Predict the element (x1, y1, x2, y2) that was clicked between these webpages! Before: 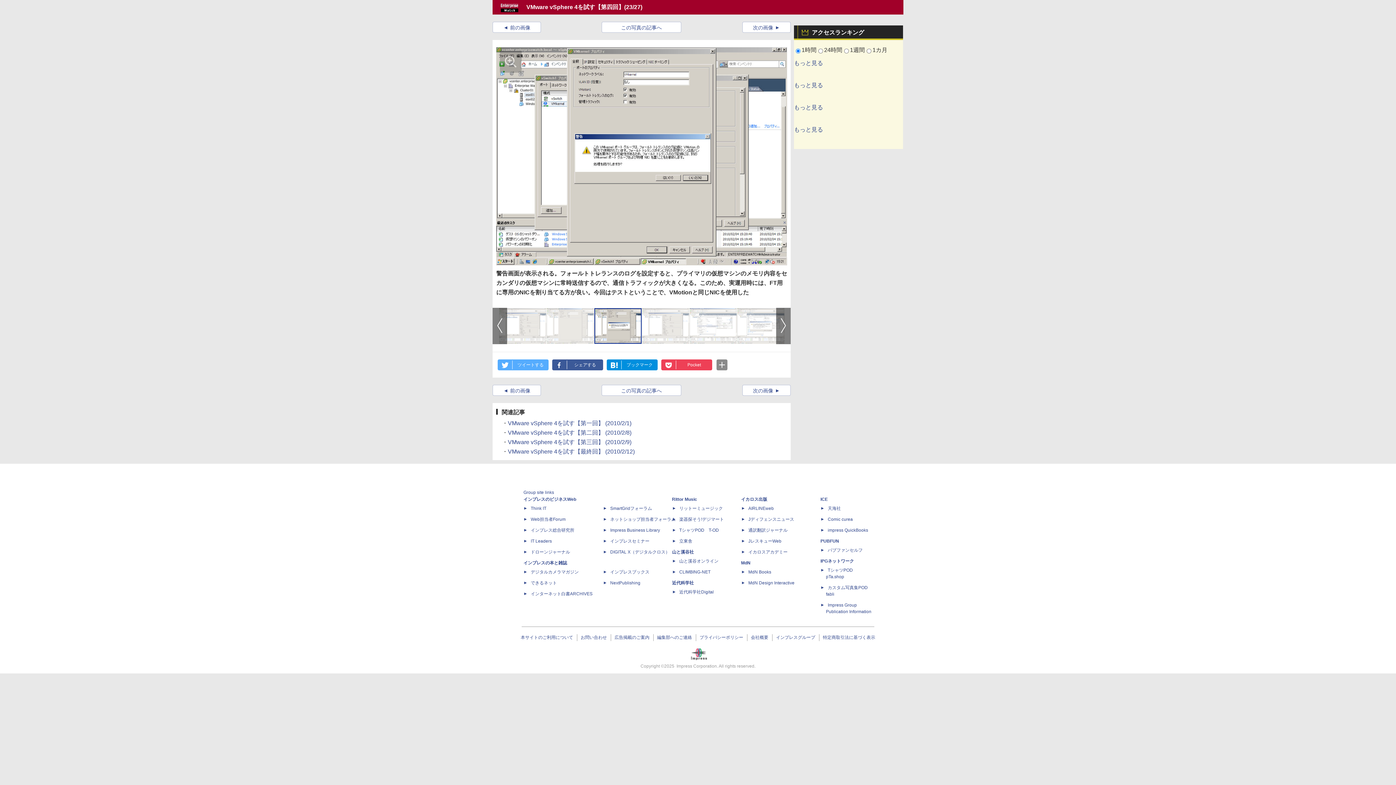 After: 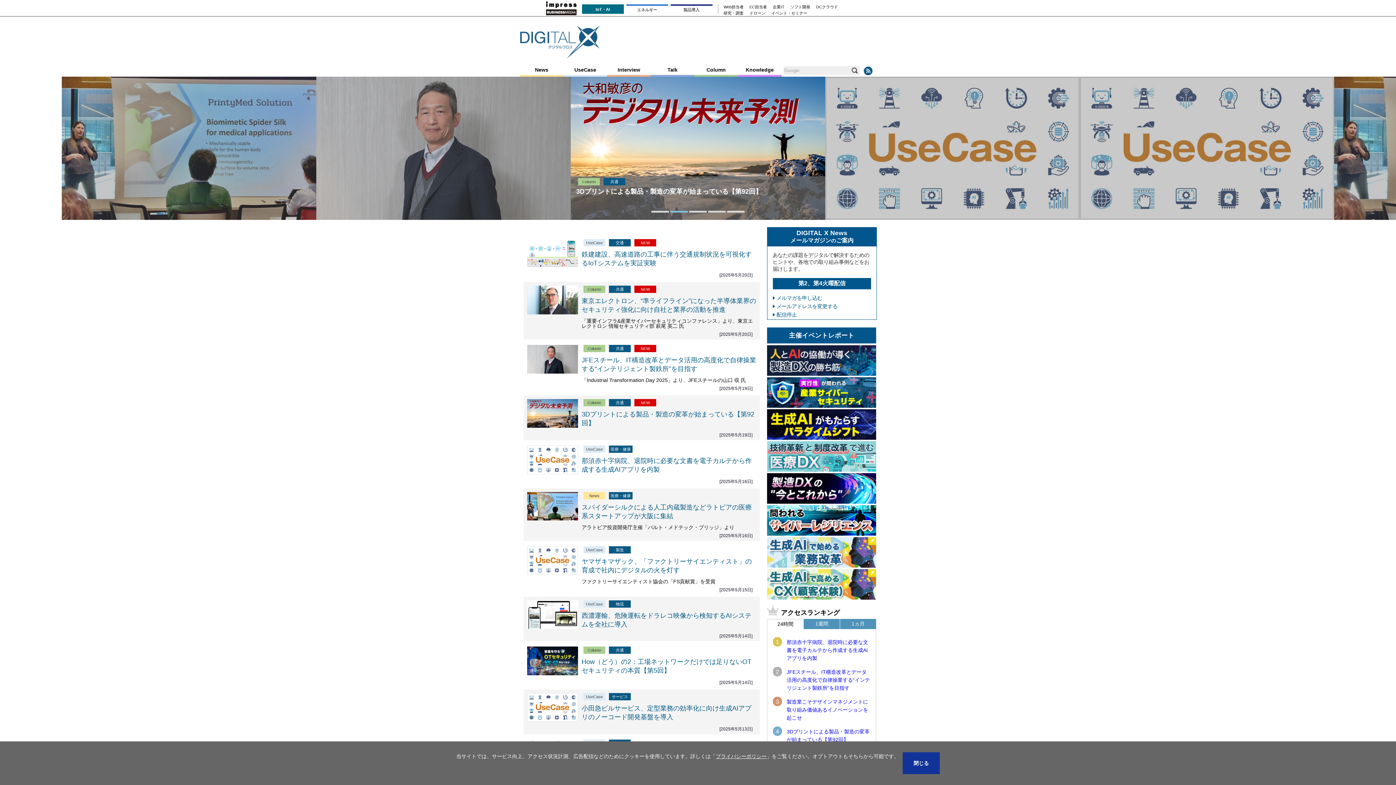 Action: bbox: (608, 549, 670, 554) label: DIGITAL X（デジタルクロス）